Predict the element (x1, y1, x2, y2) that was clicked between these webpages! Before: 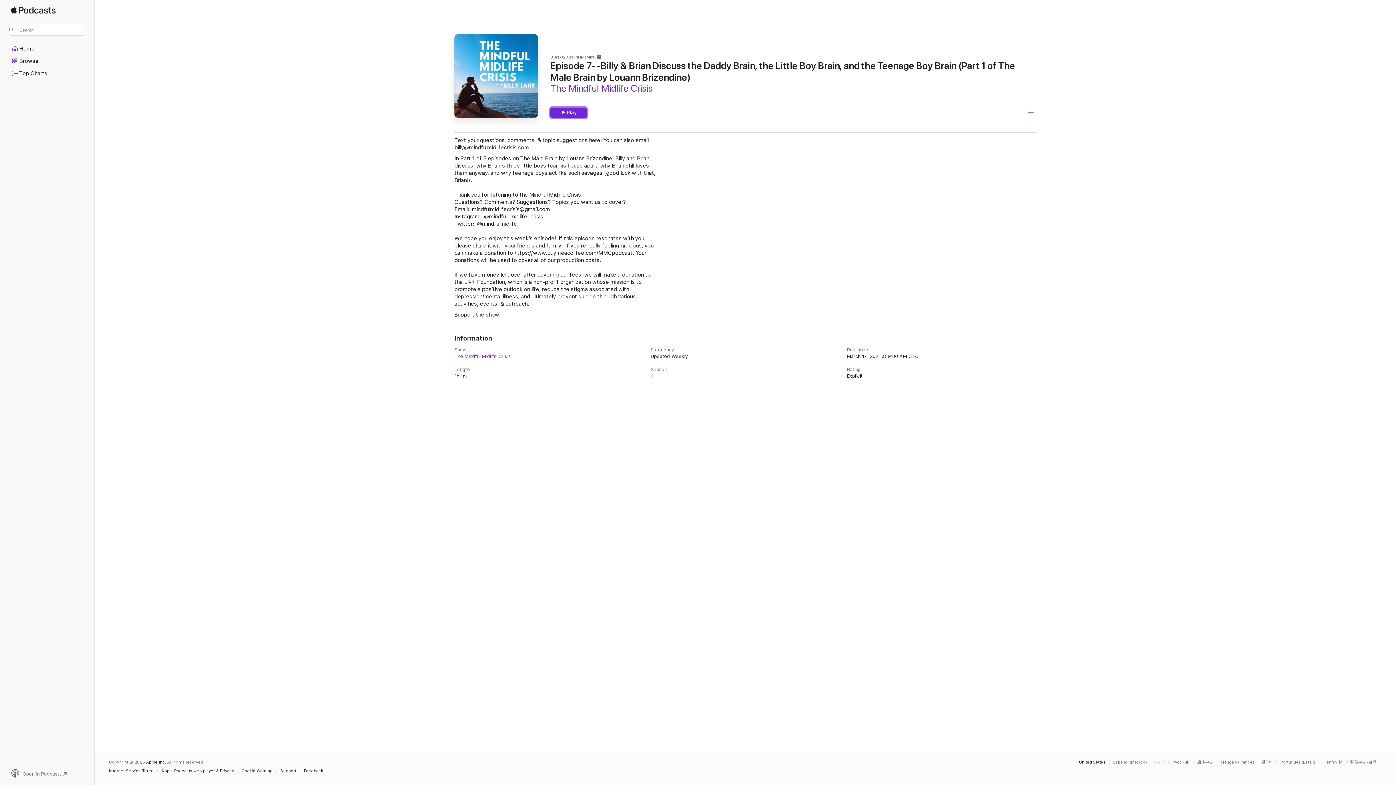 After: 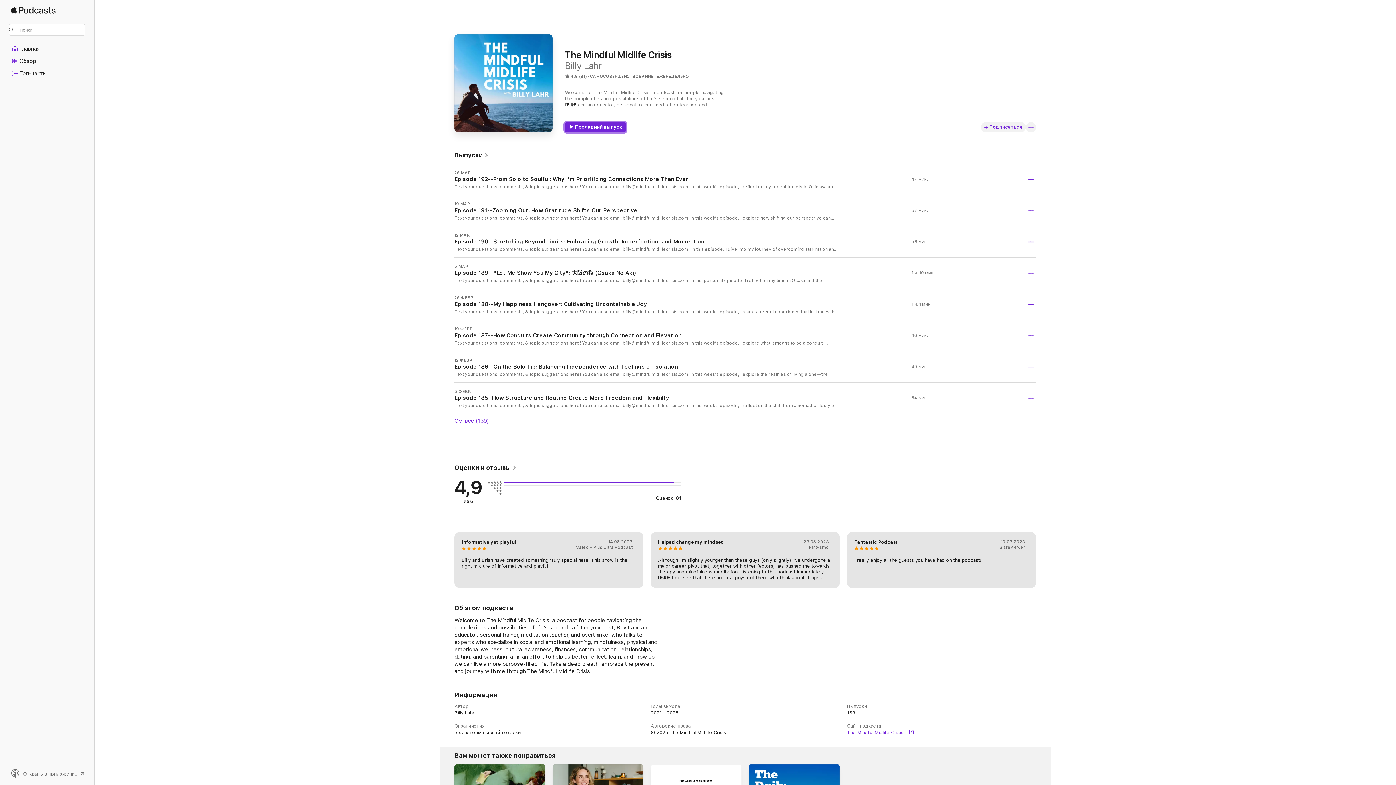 Action: label: This page is available in Русский bbox: (1172, 760, 1193, 764)